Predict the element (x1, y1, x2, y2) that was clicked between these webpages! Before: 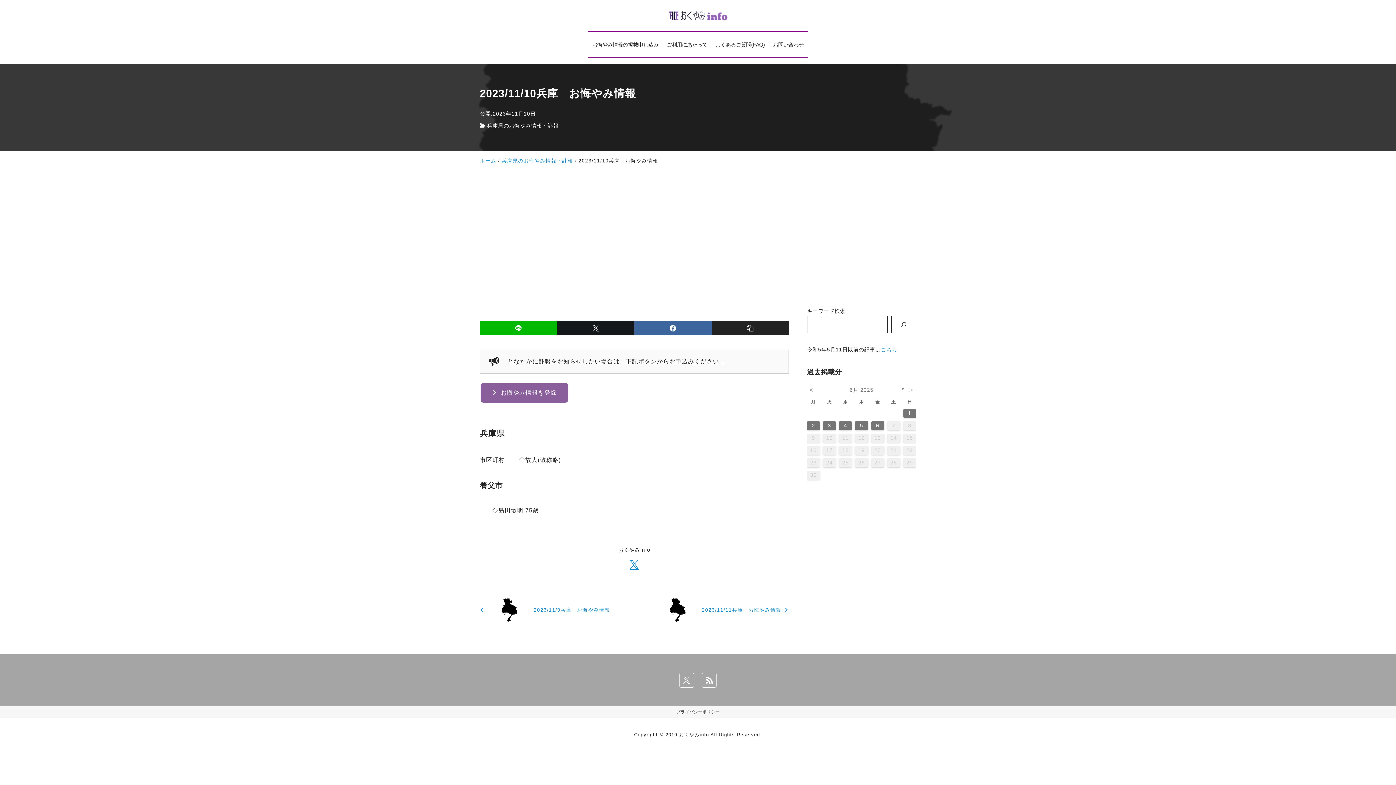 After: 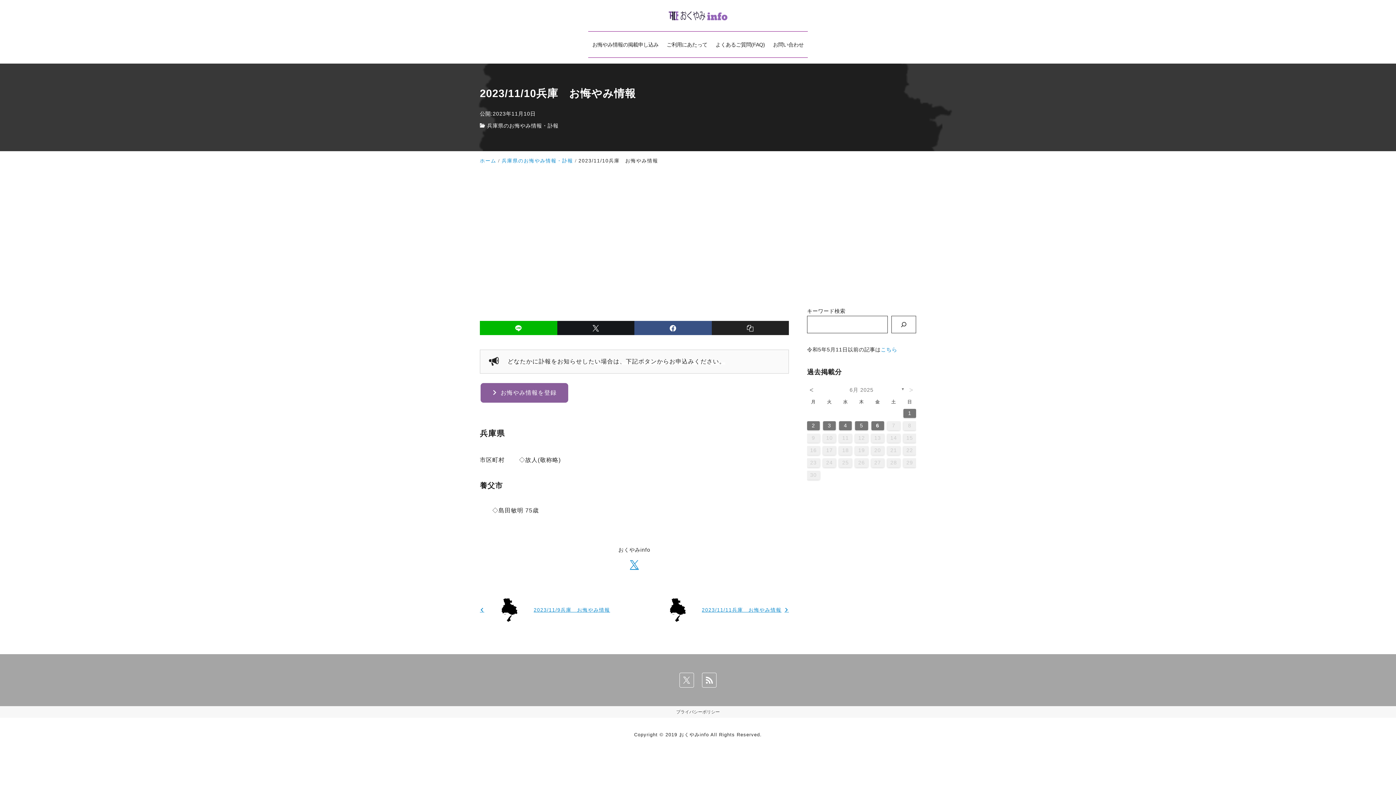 Action: label: facebook bbox: (634, 321, 711, 335)